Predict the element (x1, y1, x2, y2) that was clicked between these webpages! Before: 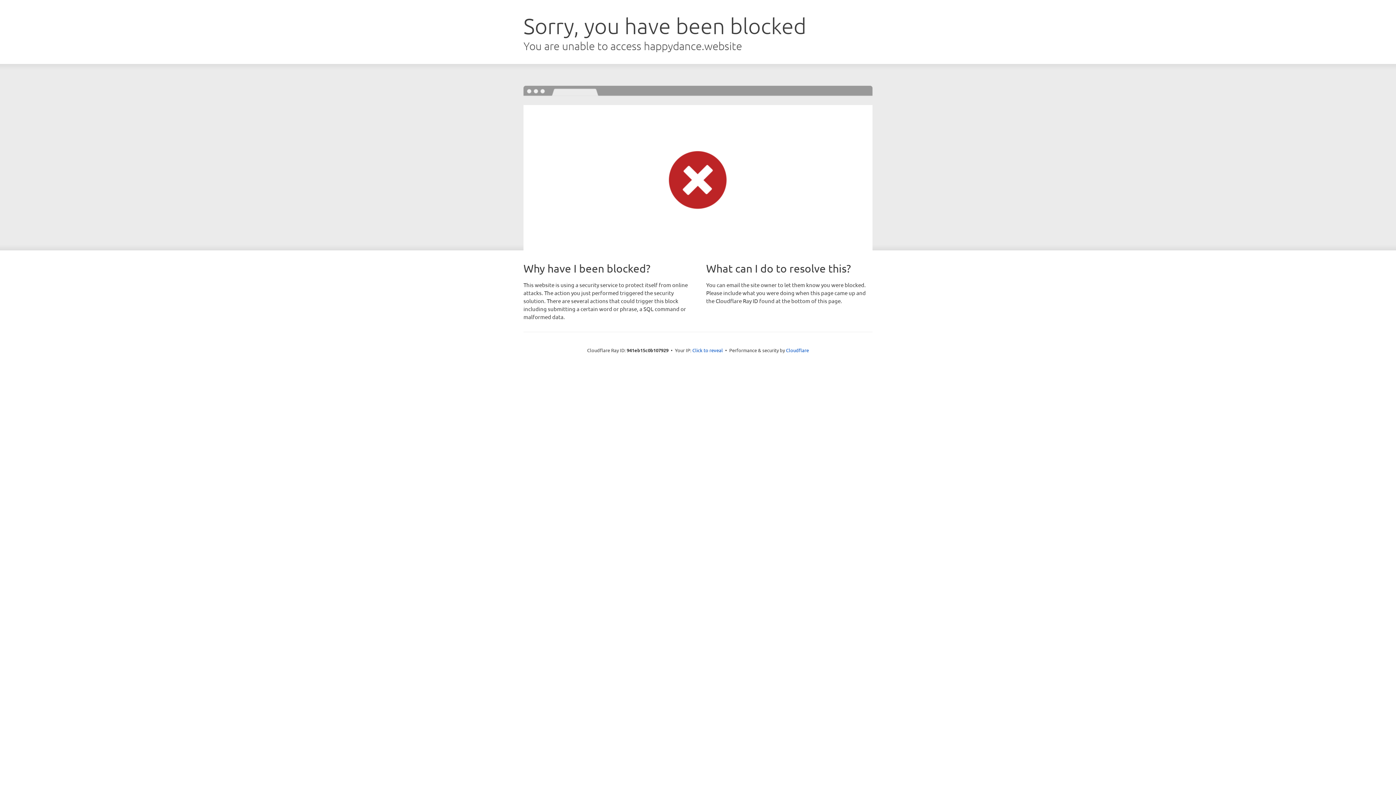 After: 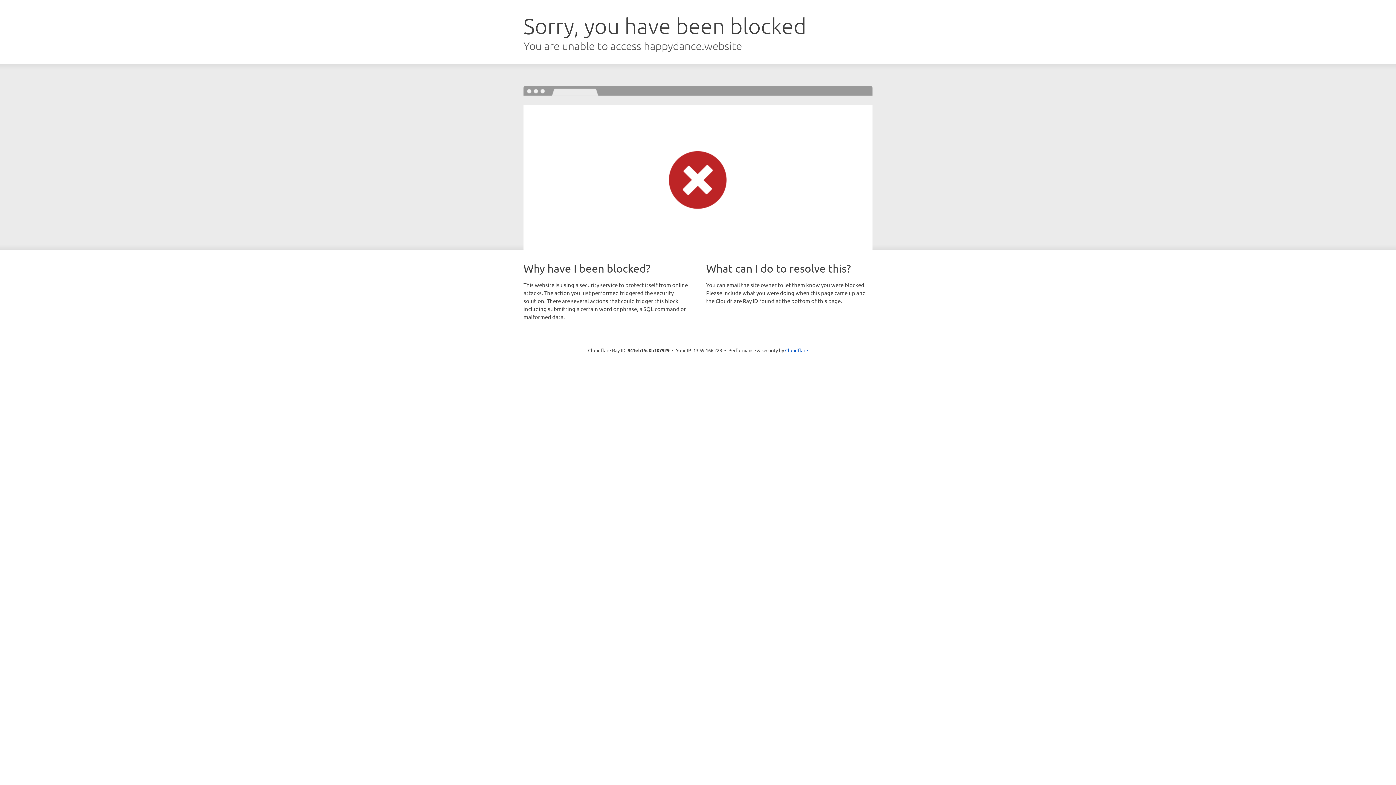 Action: bbox: (692, 346, 723, 353) label: Click to reveal